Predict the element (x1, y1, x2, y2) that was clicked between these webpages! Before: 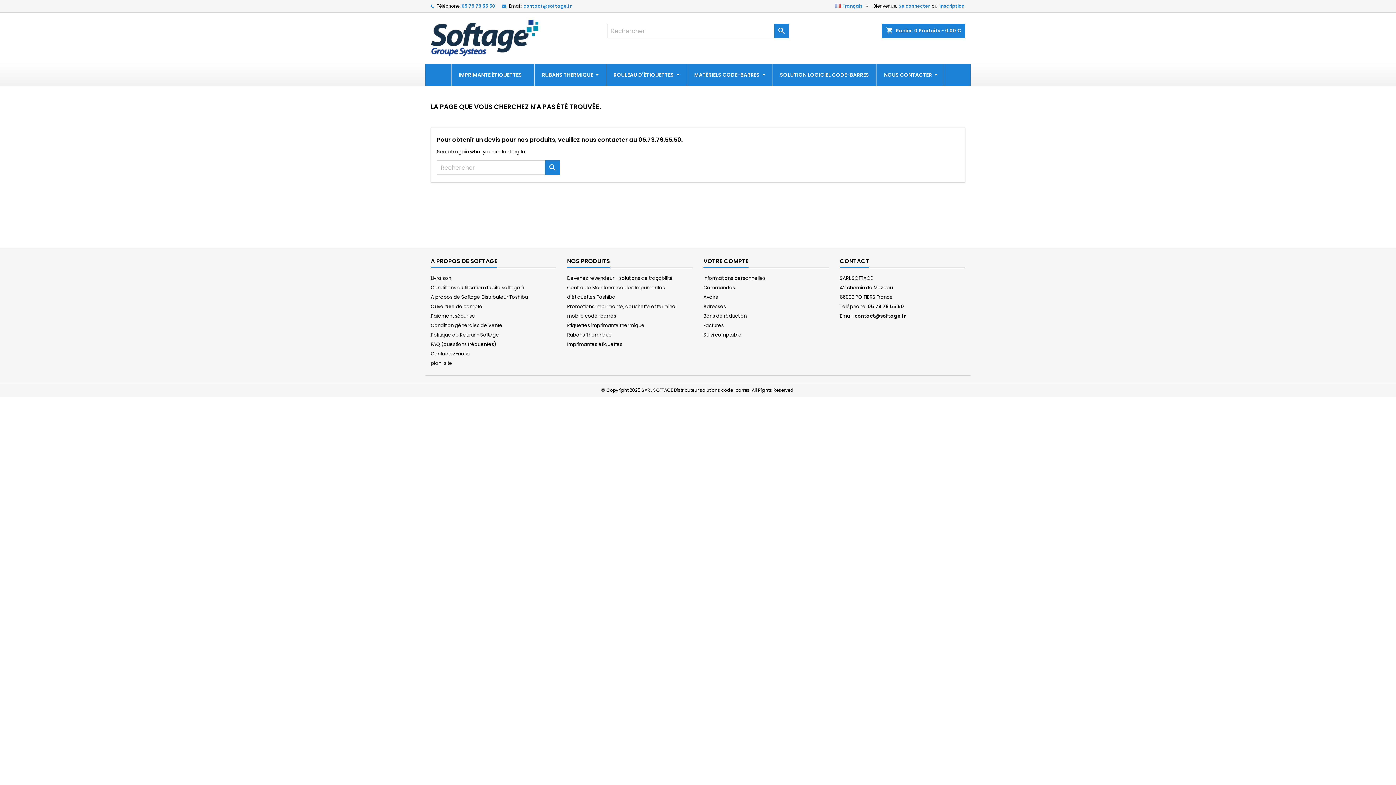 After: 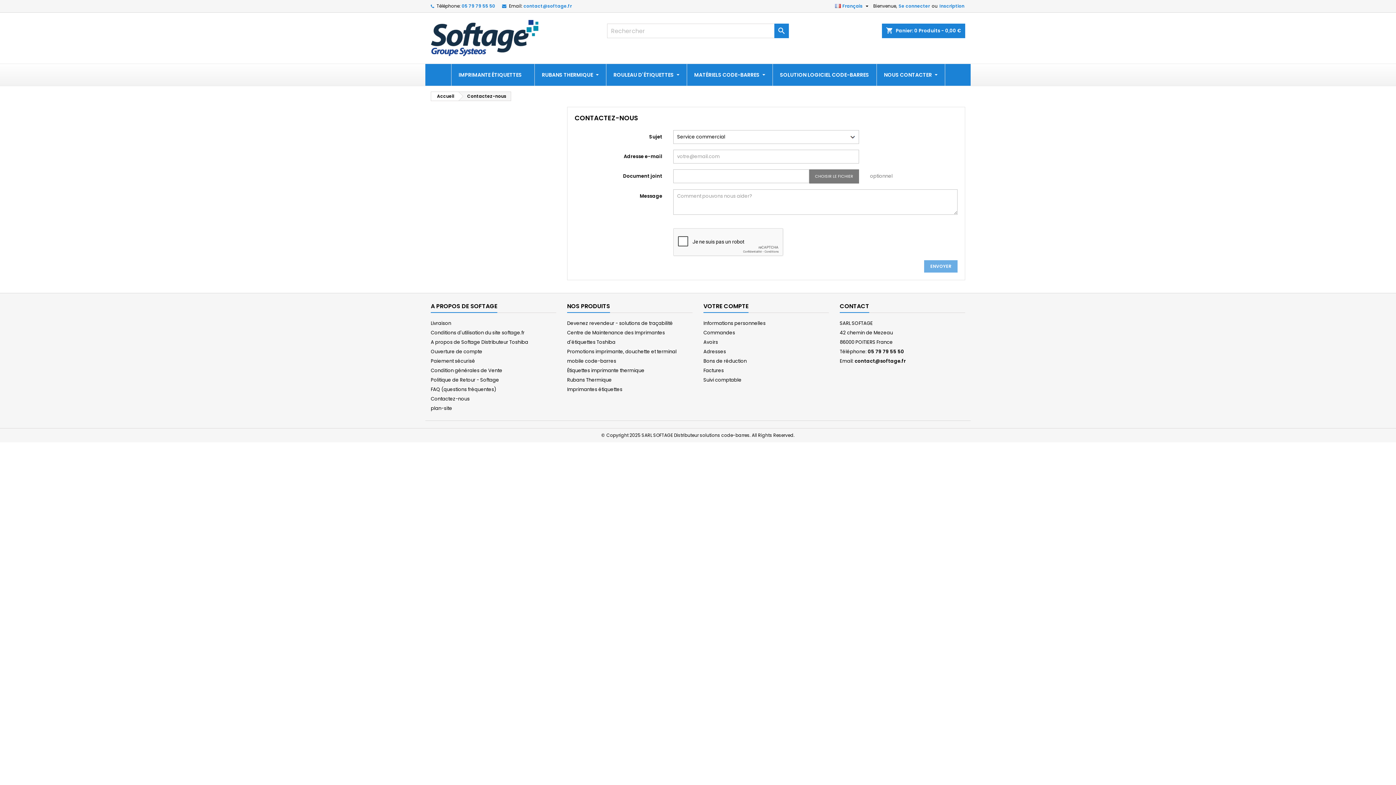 Action: bbox: (840, 255, 869, 268) label: CONTACT